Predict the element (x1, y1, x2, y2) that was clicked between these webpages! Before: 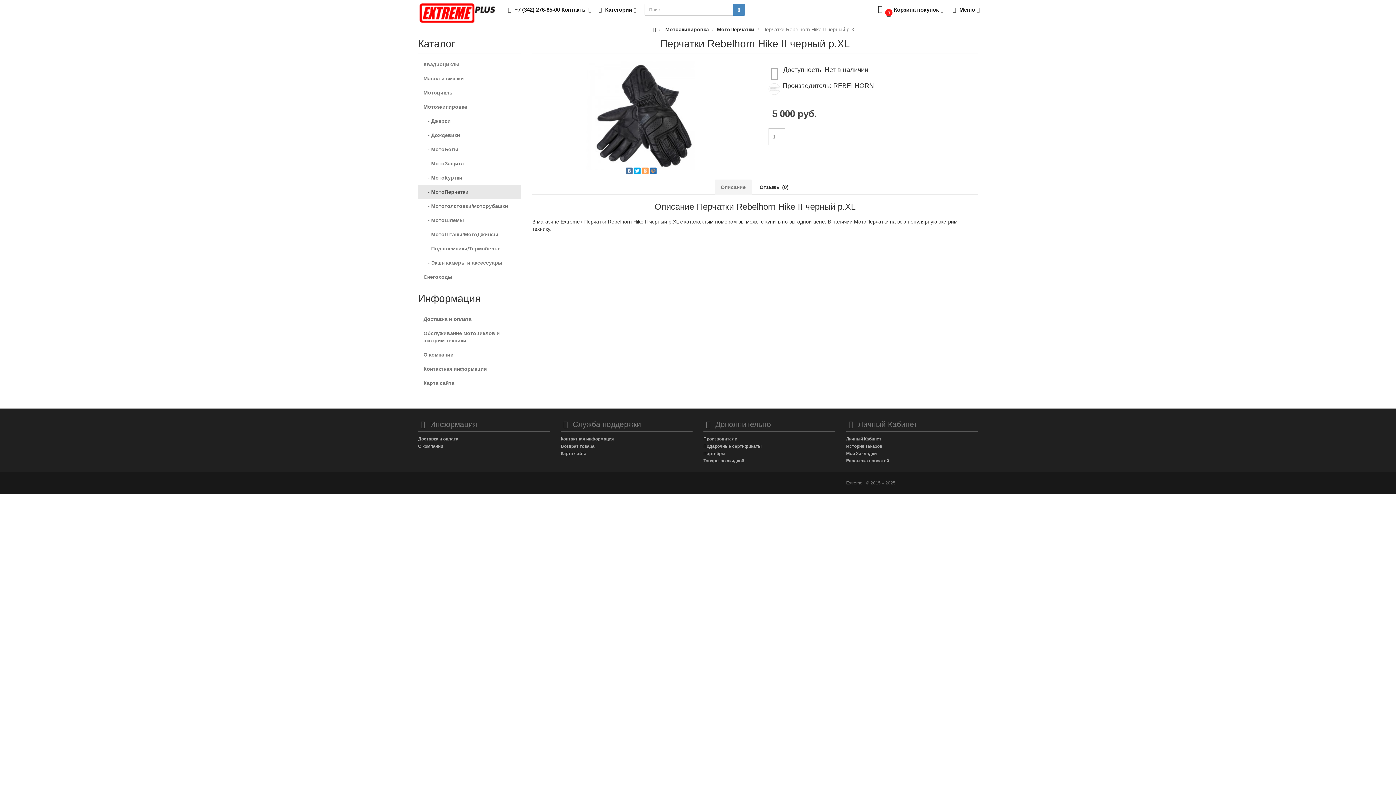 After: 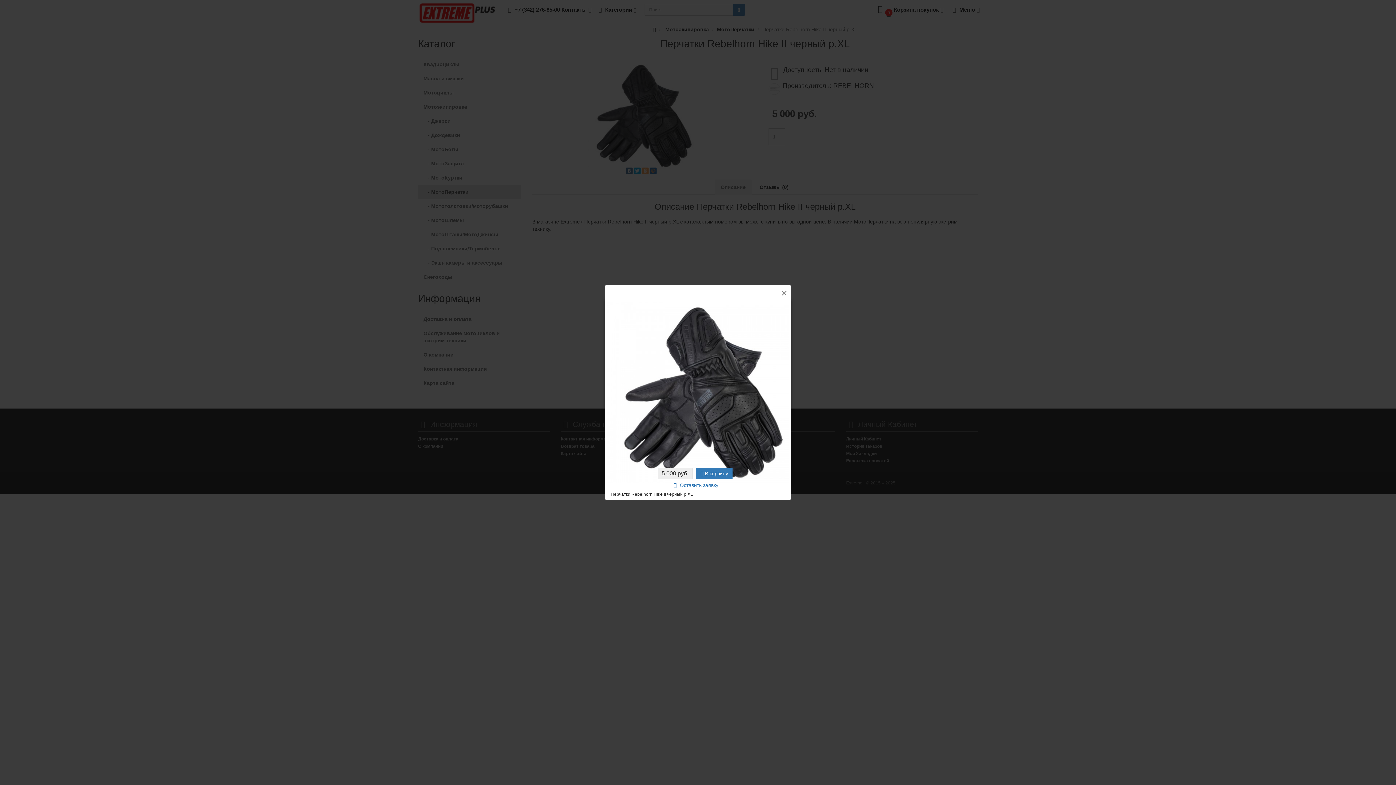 Action: bbox: (532, 61, 749, 170)